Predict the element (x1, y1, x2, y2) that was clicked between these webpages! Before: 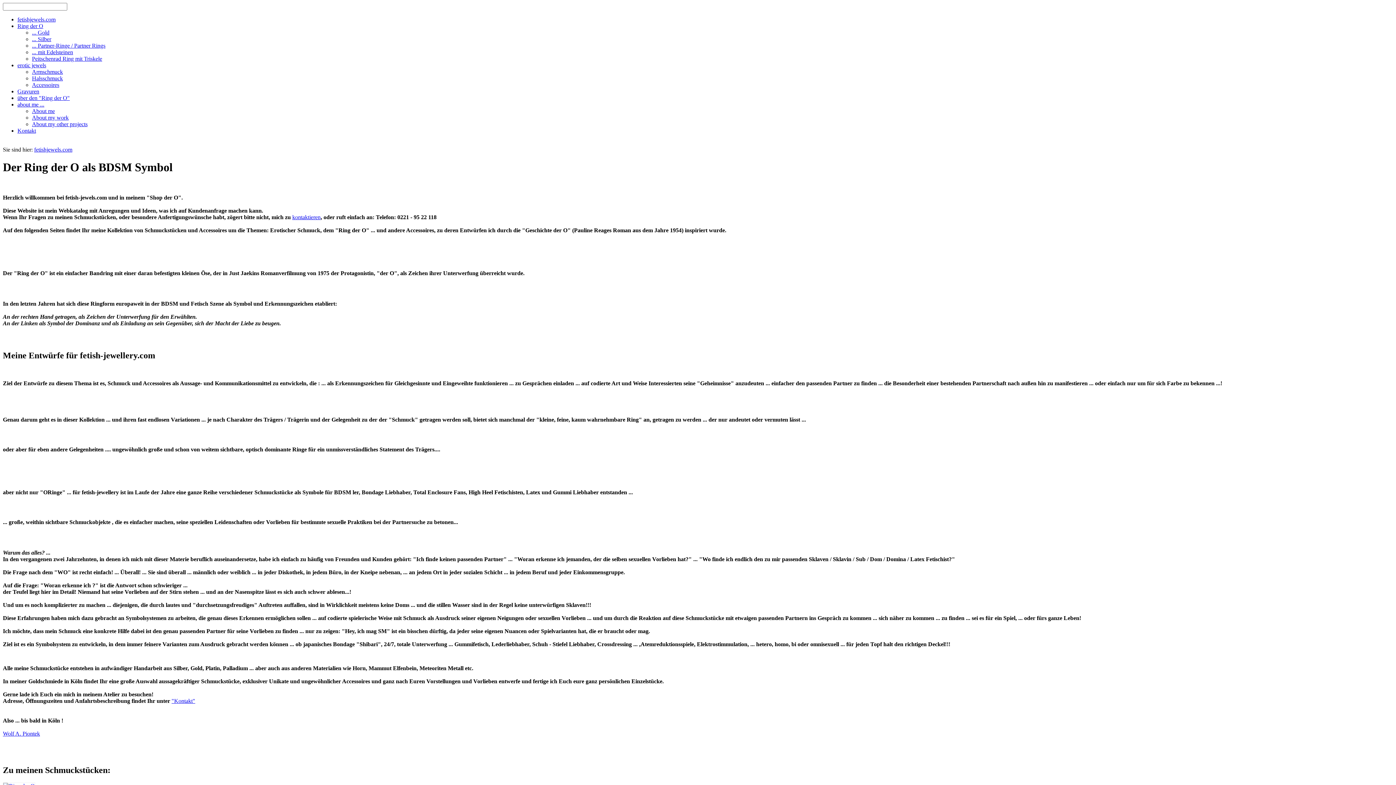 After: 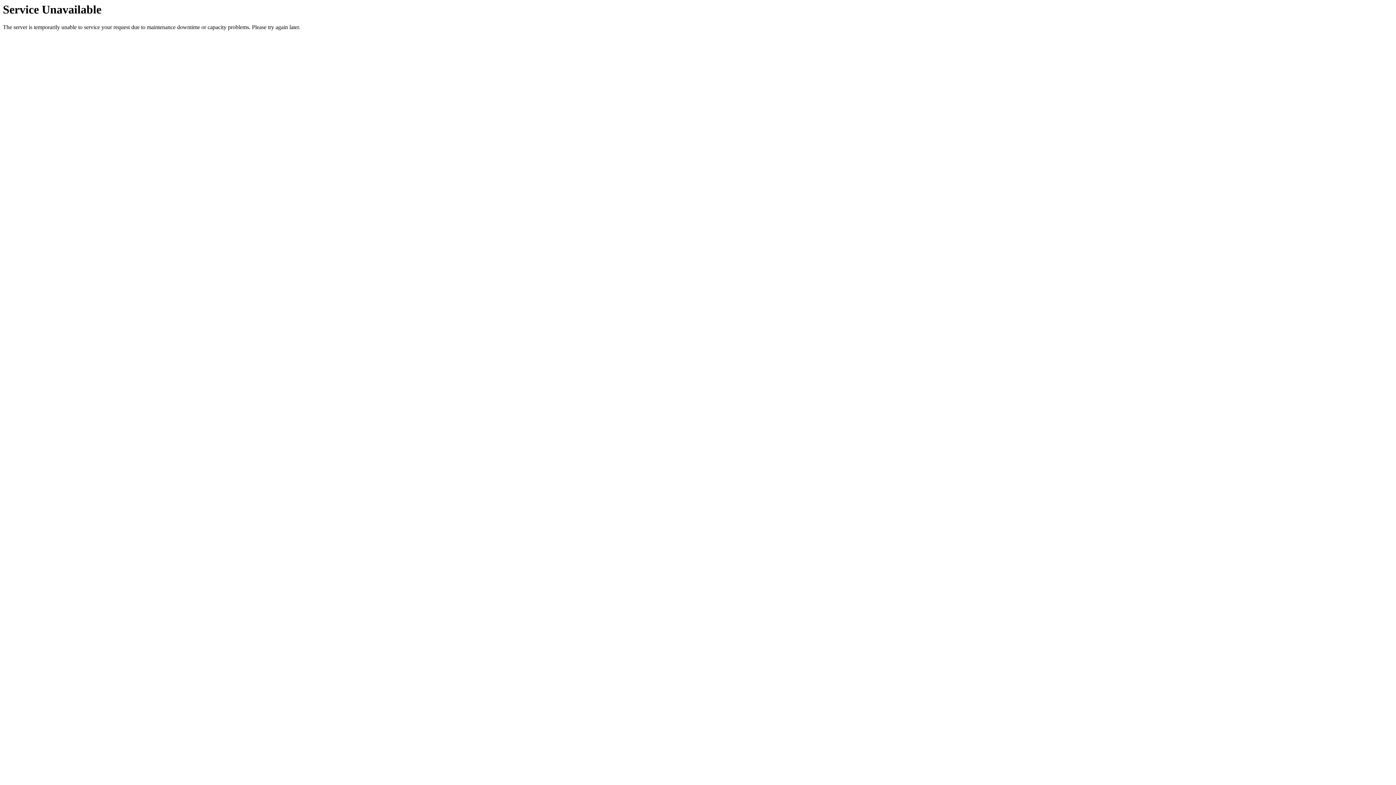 Action: bbox: (171, 698, 195, 704) label: "Kontakt"